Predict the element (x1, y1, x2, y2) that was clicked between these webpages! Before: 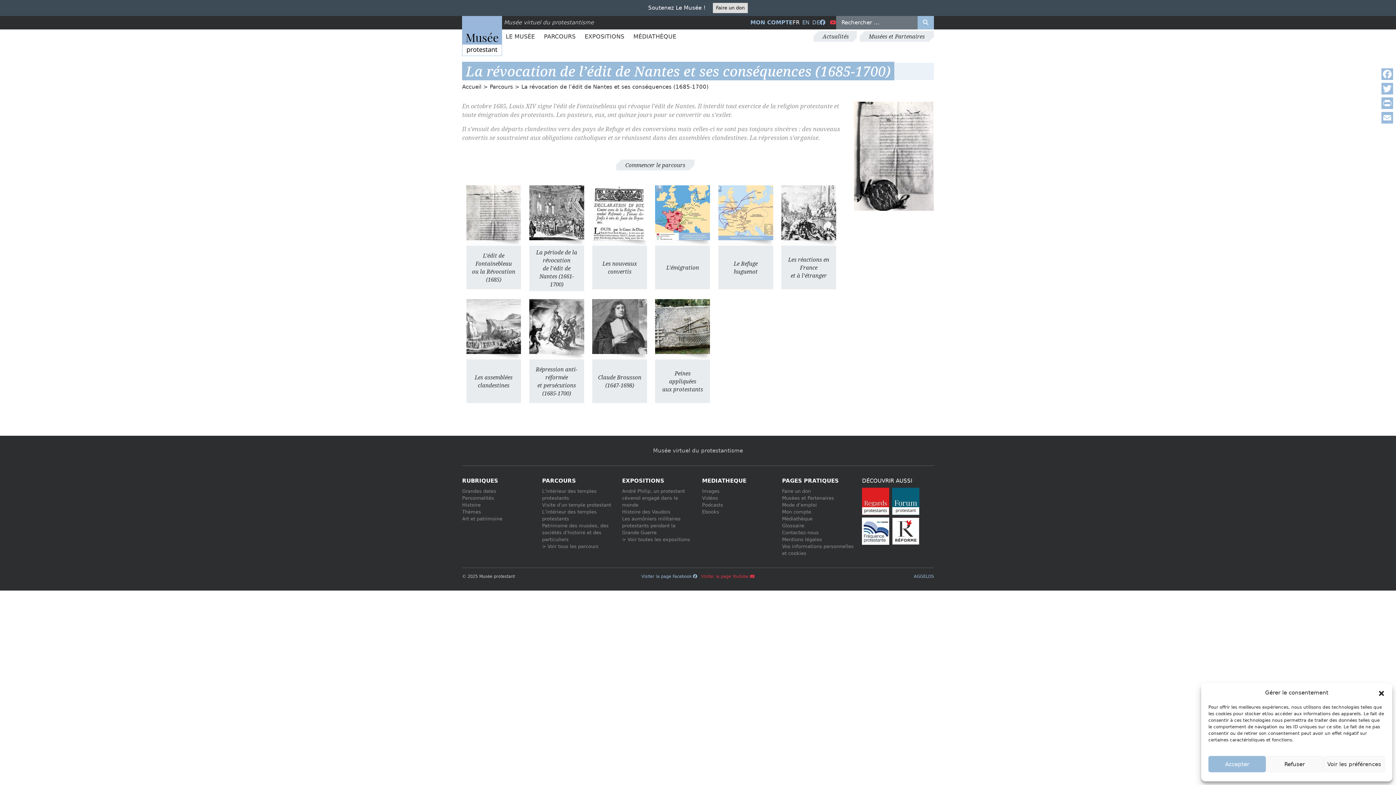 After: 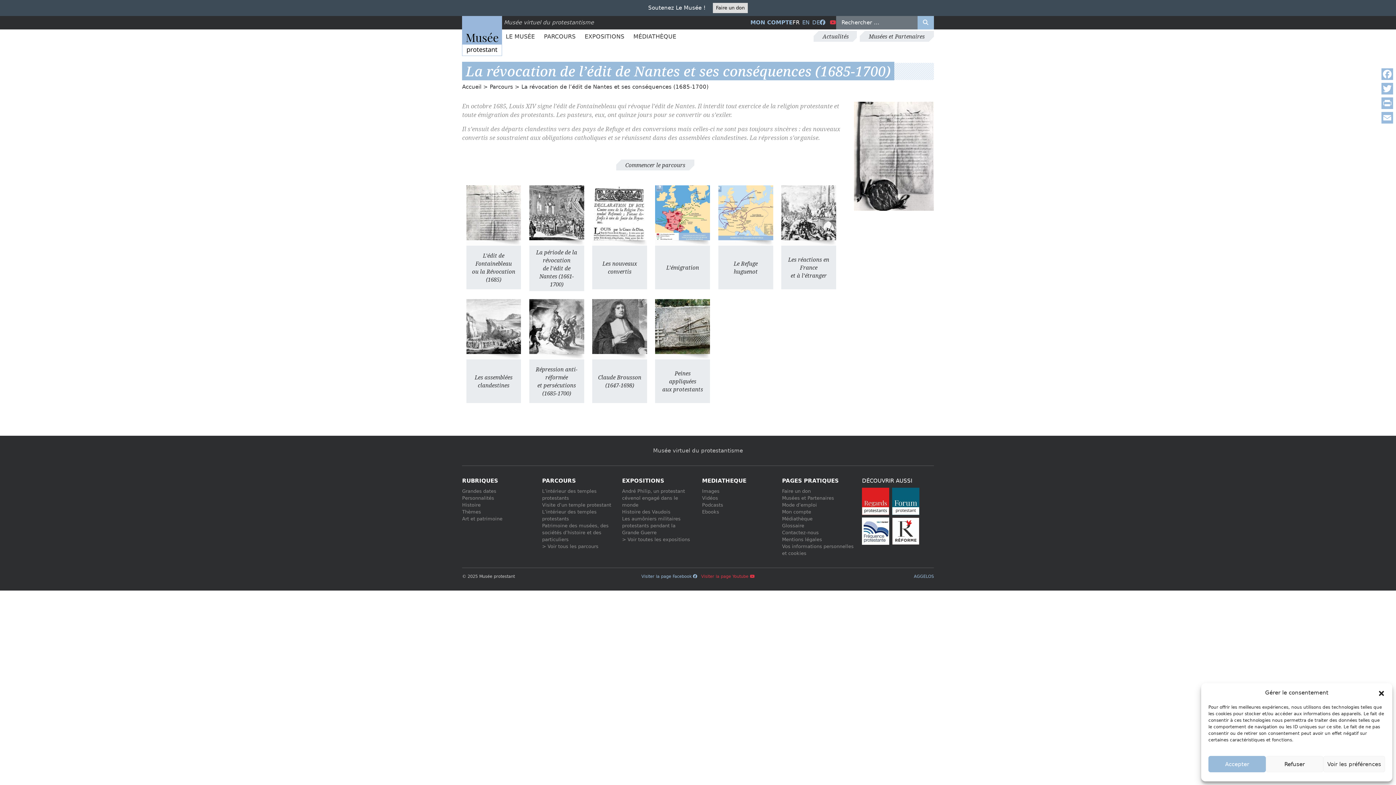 Action: bbox: (862, 487, 889, 515)